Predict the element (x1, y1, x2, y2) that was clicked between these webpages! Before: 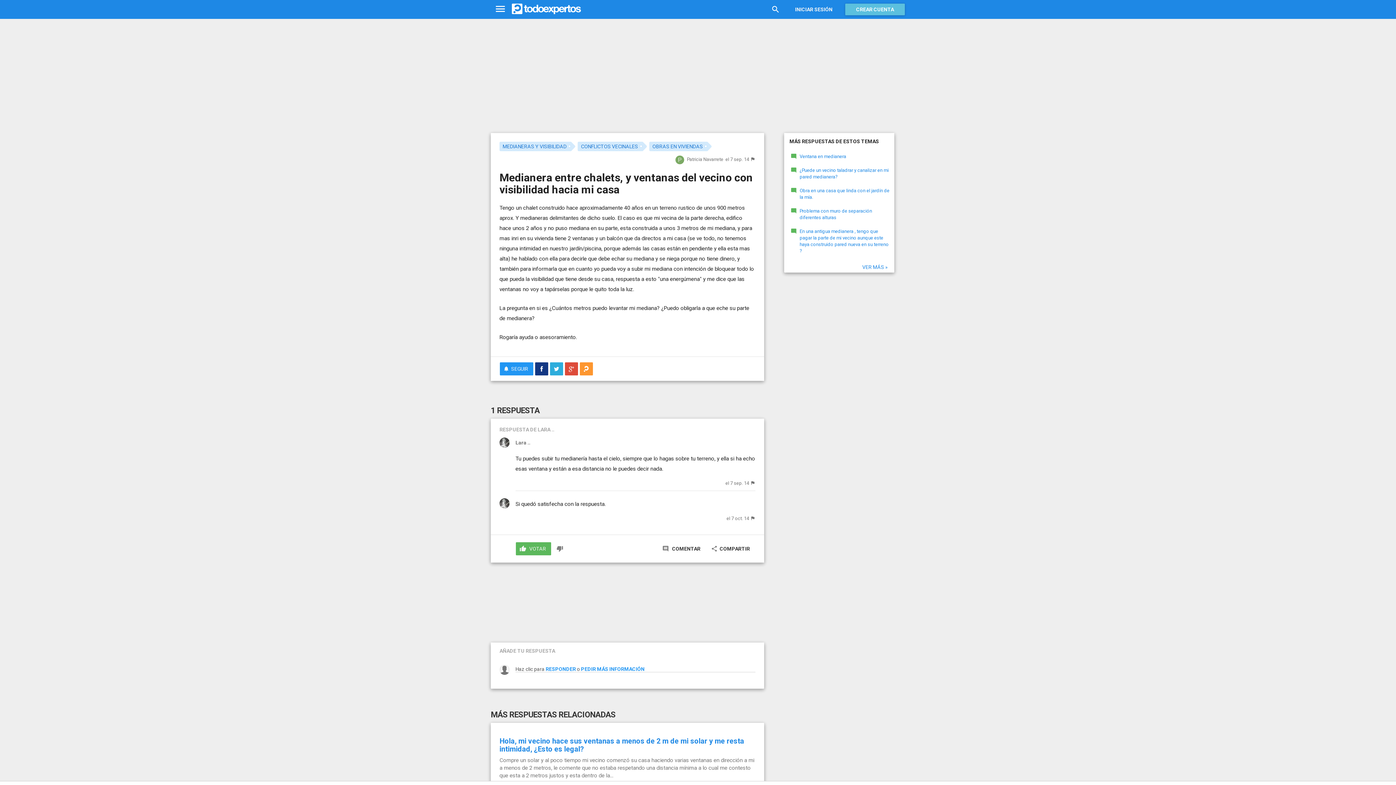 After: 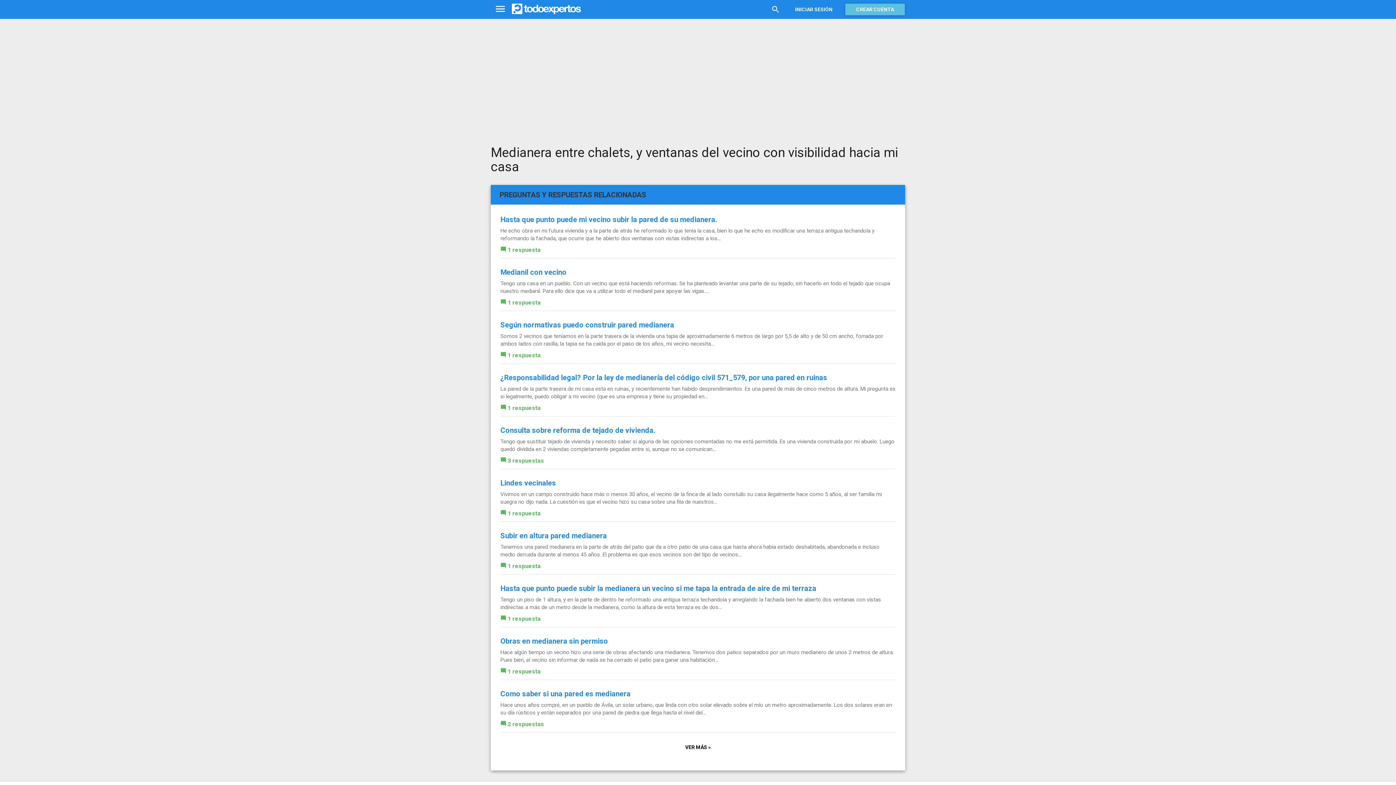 Action: label: VER MÁS » bbox: (857, 261, 893, 272)